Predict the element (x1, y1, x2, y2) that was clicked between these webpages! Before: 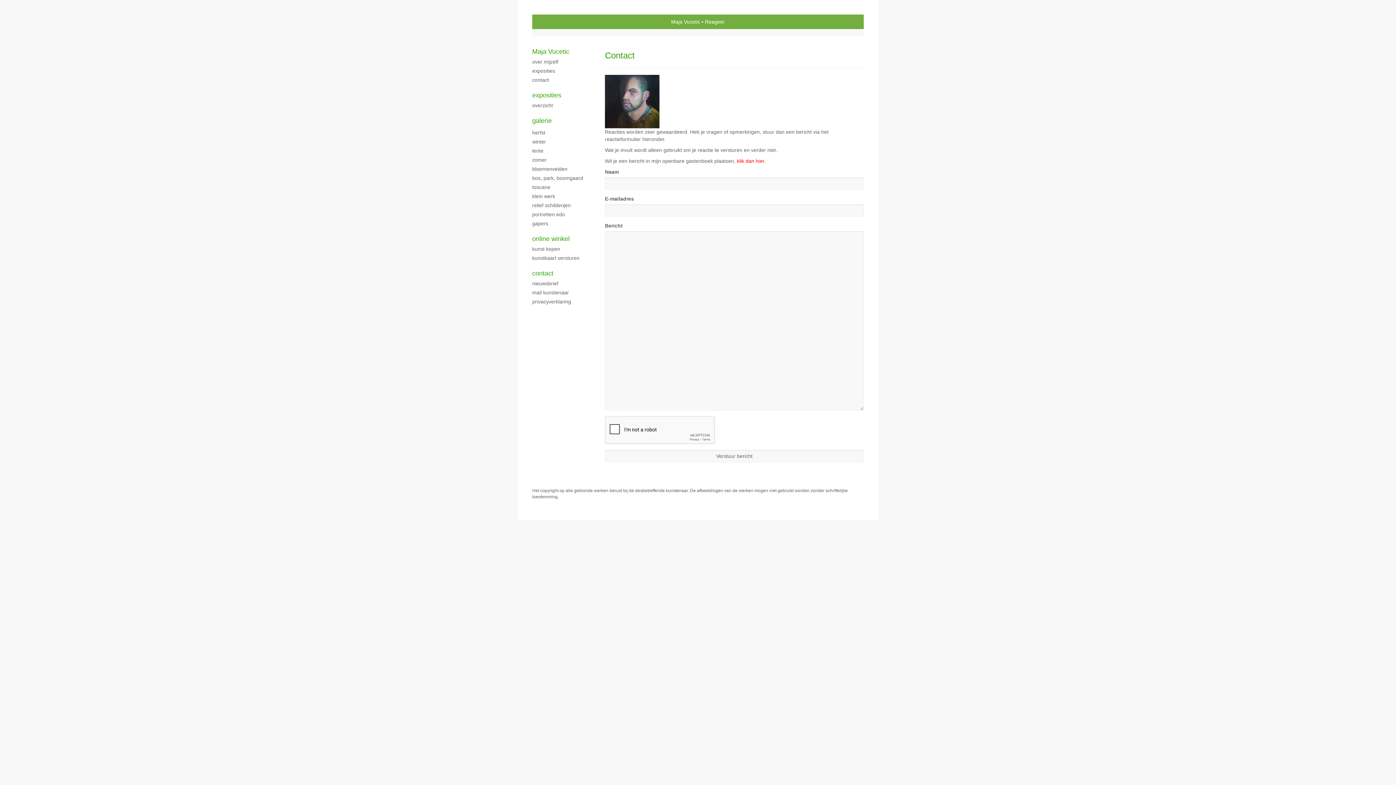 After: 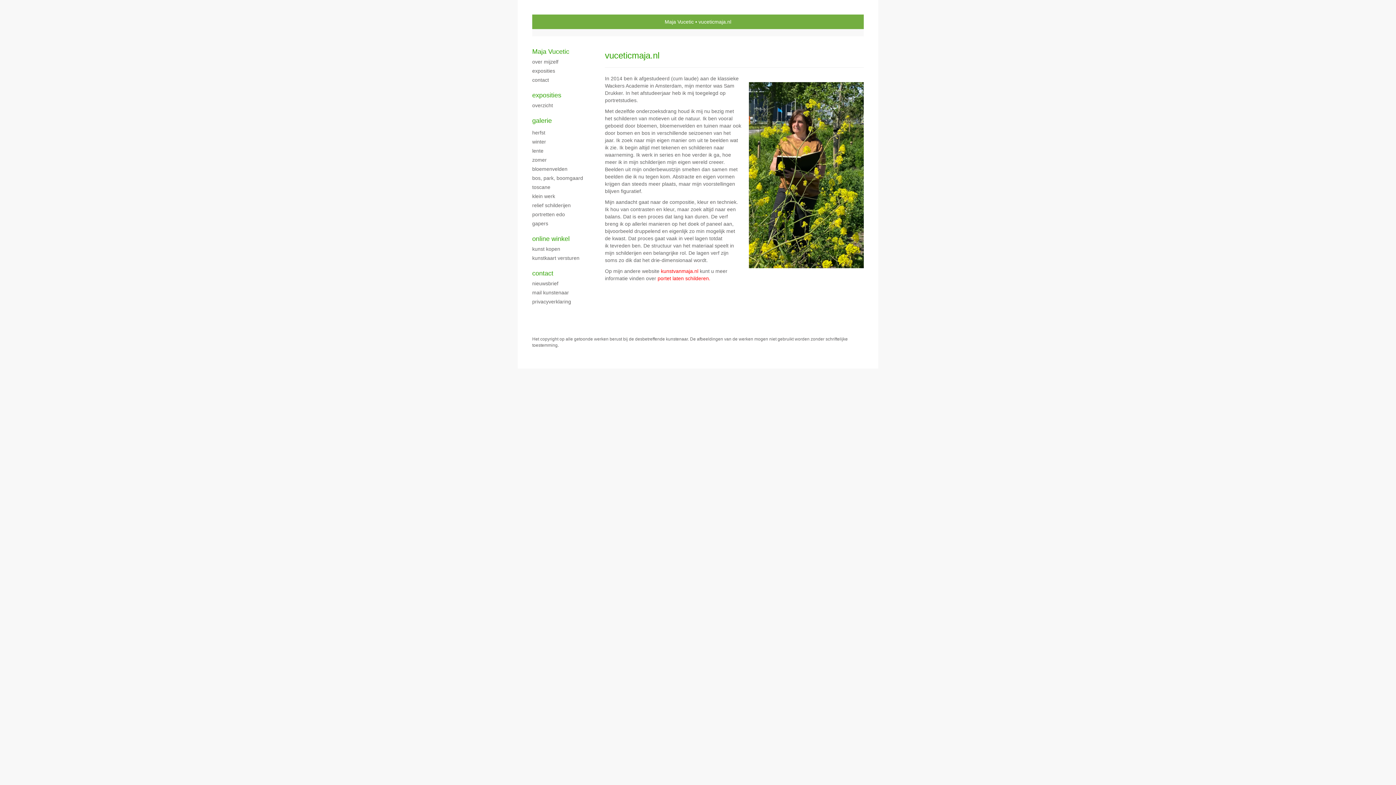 Action: label: Maja Vucetic bbox: (532, 47, 590, 56)